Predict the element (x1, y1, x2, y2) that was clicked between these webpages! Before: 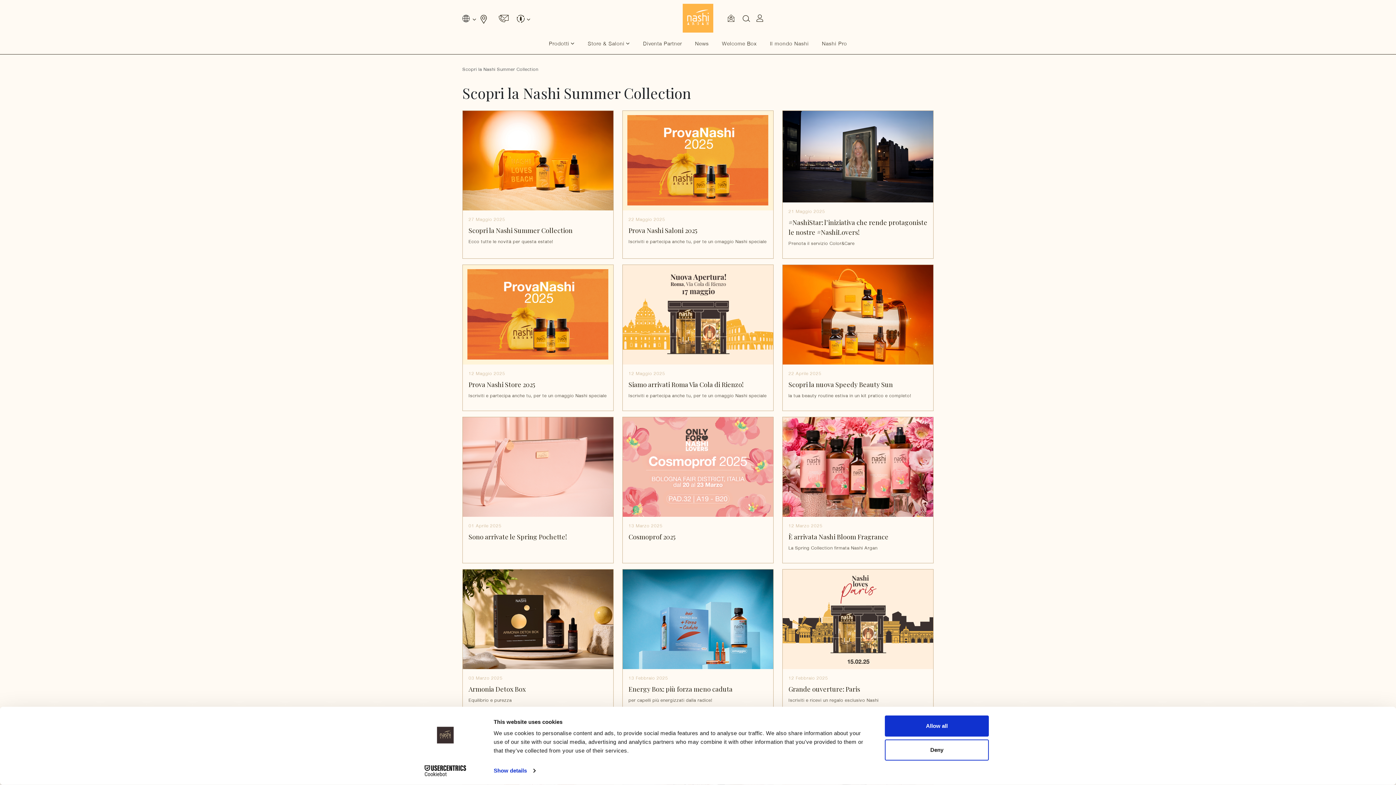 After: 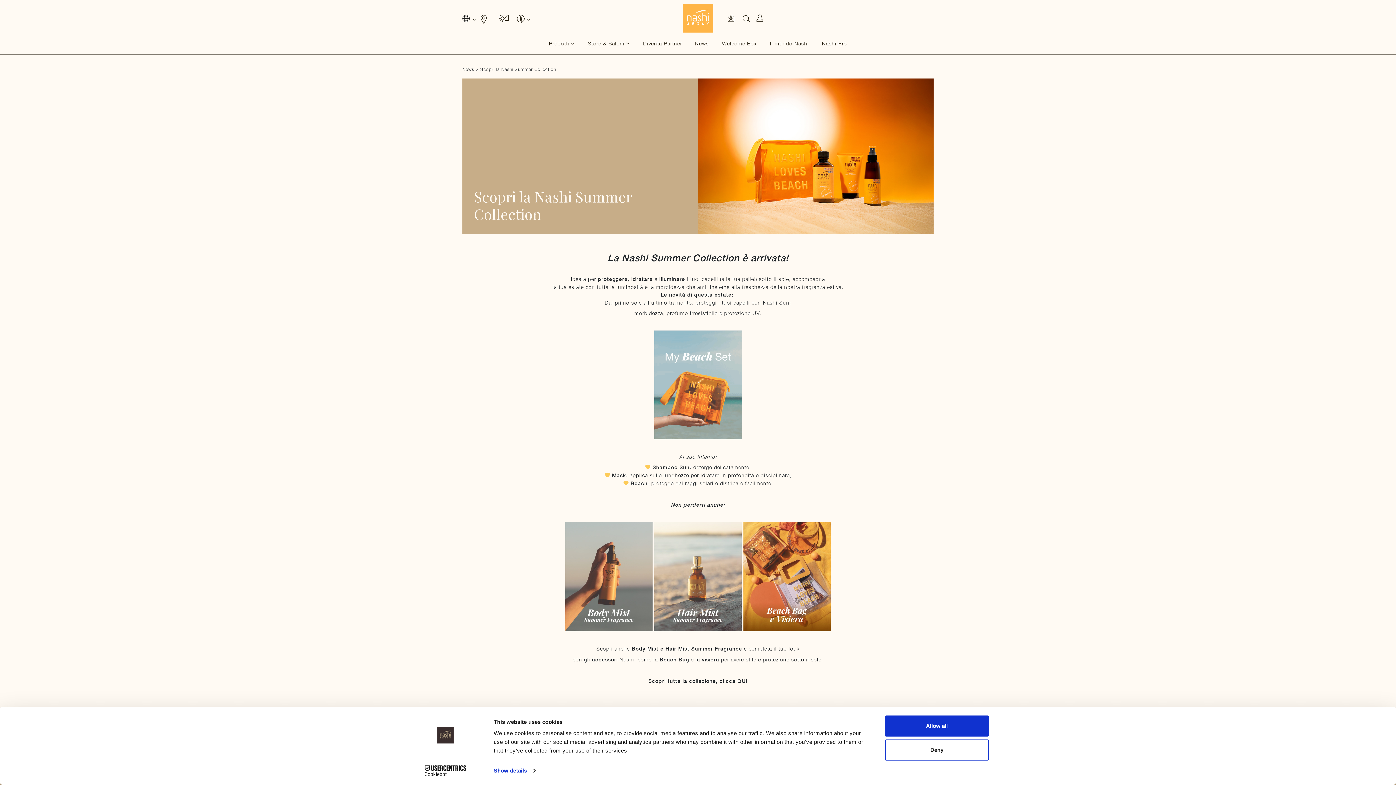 Action: label: 27 Maggio 2025
Scopri la Nashi Summer Collection
Ecco tutte le novità per questa estate! bbox: (462, 210, 613, 250)